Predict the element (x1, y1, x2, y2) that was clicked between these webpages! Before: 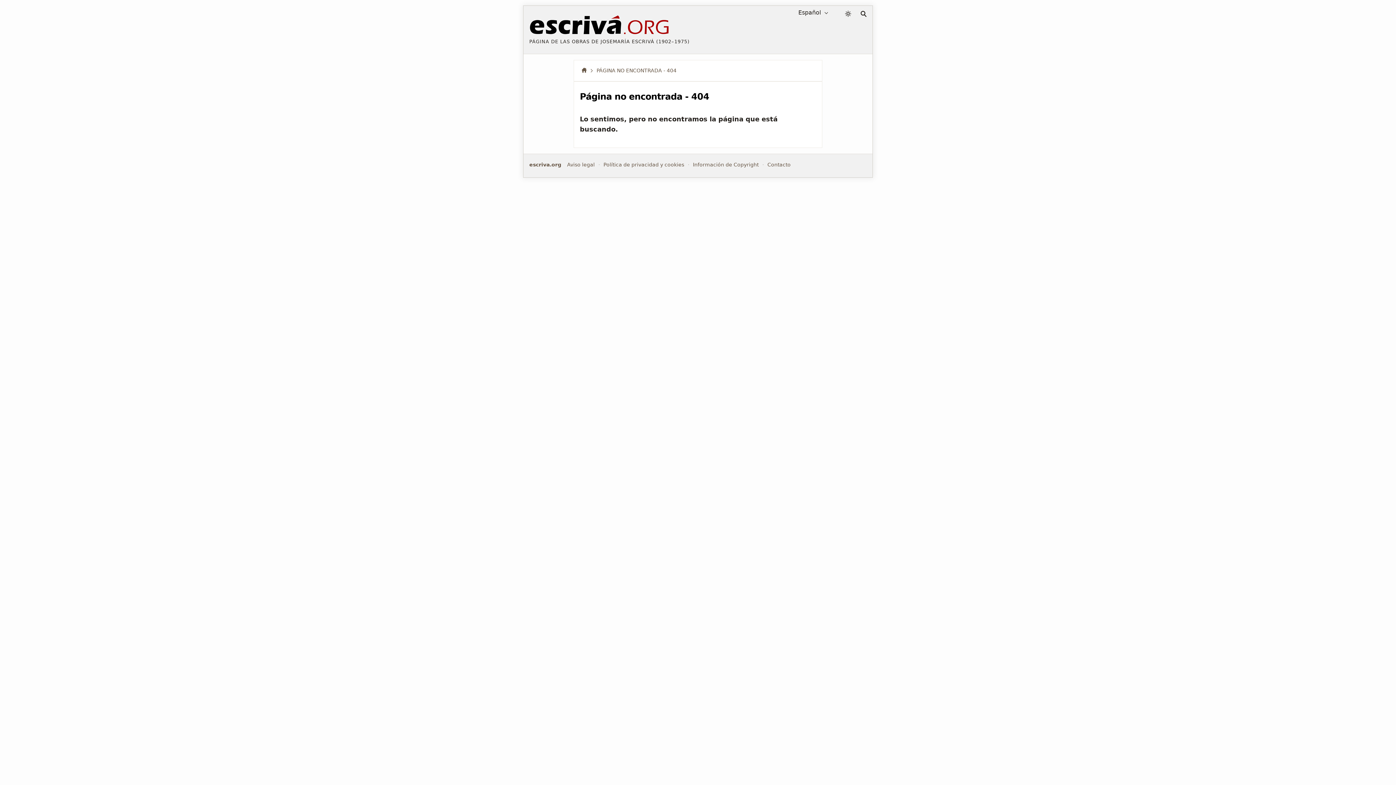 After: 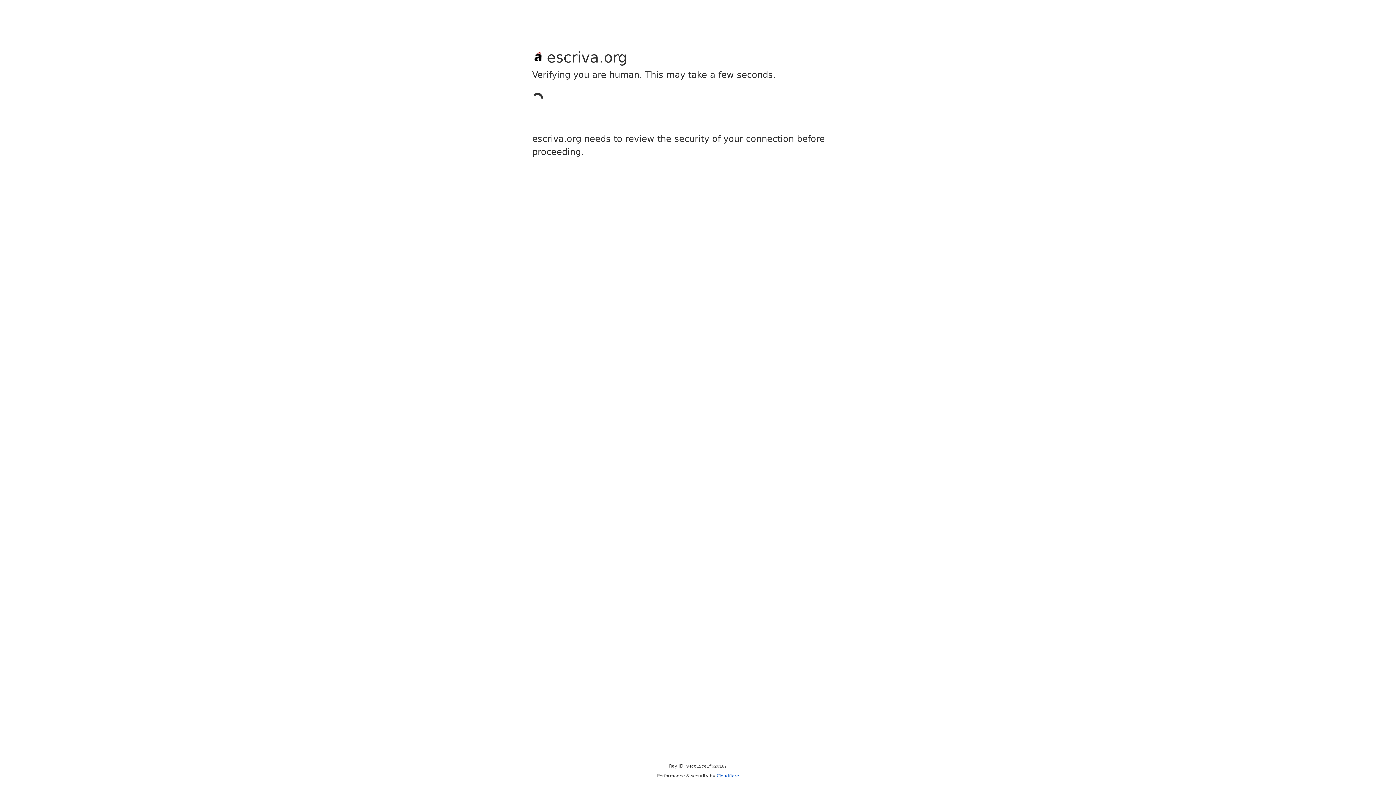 Action: label: Contacto bbox: (766, 160, 792, 169)